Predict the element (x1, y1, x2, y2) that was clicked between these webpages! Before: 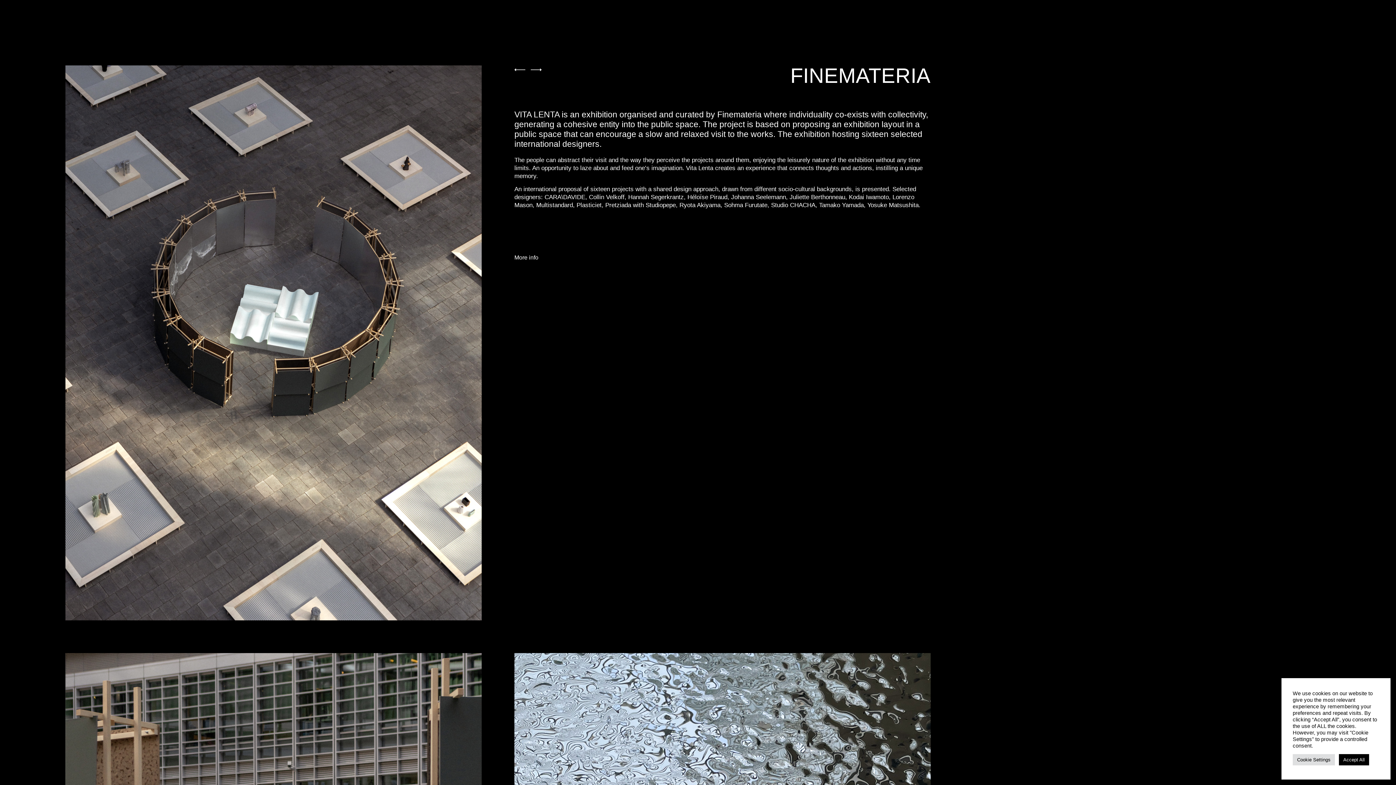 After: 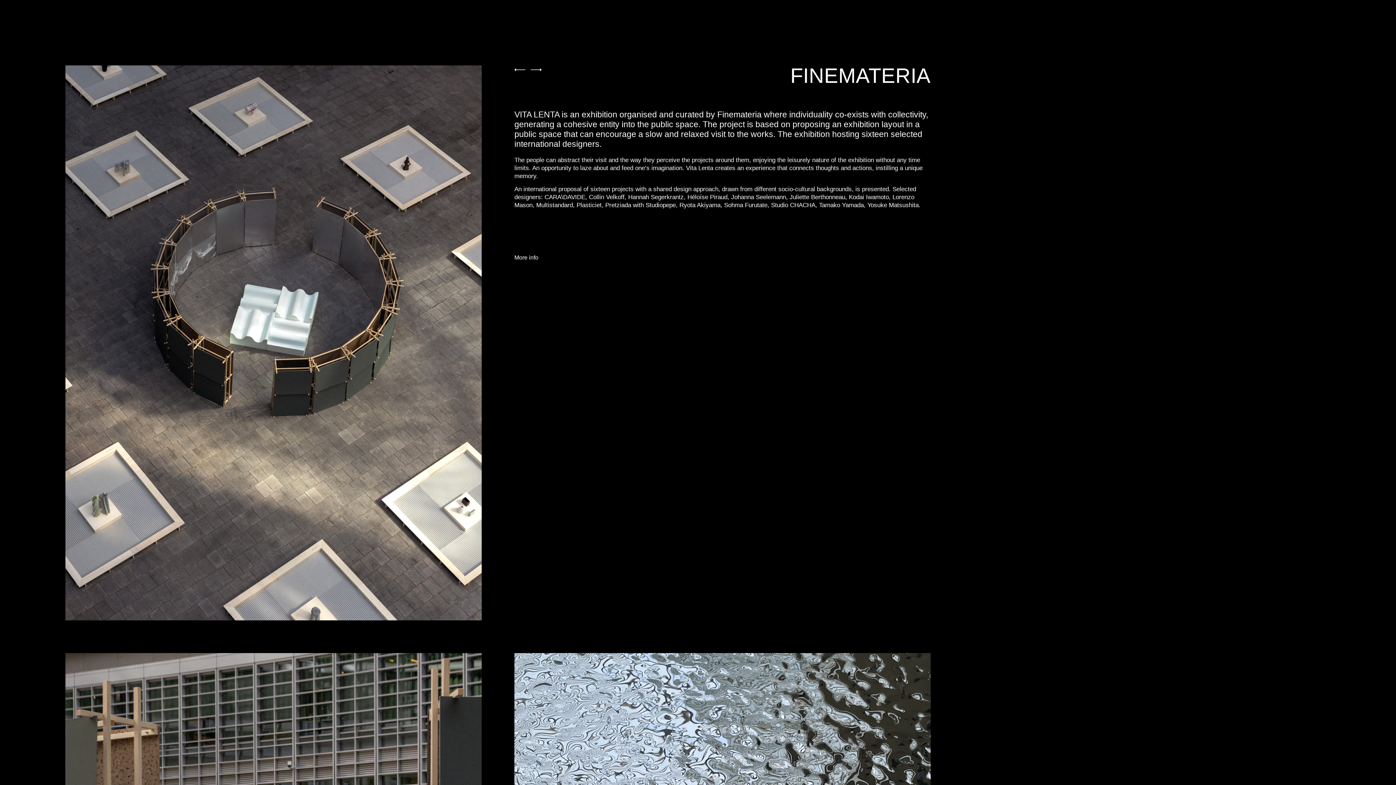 Action: bbox: (1338, 754, 1369, 766) label: Accept All